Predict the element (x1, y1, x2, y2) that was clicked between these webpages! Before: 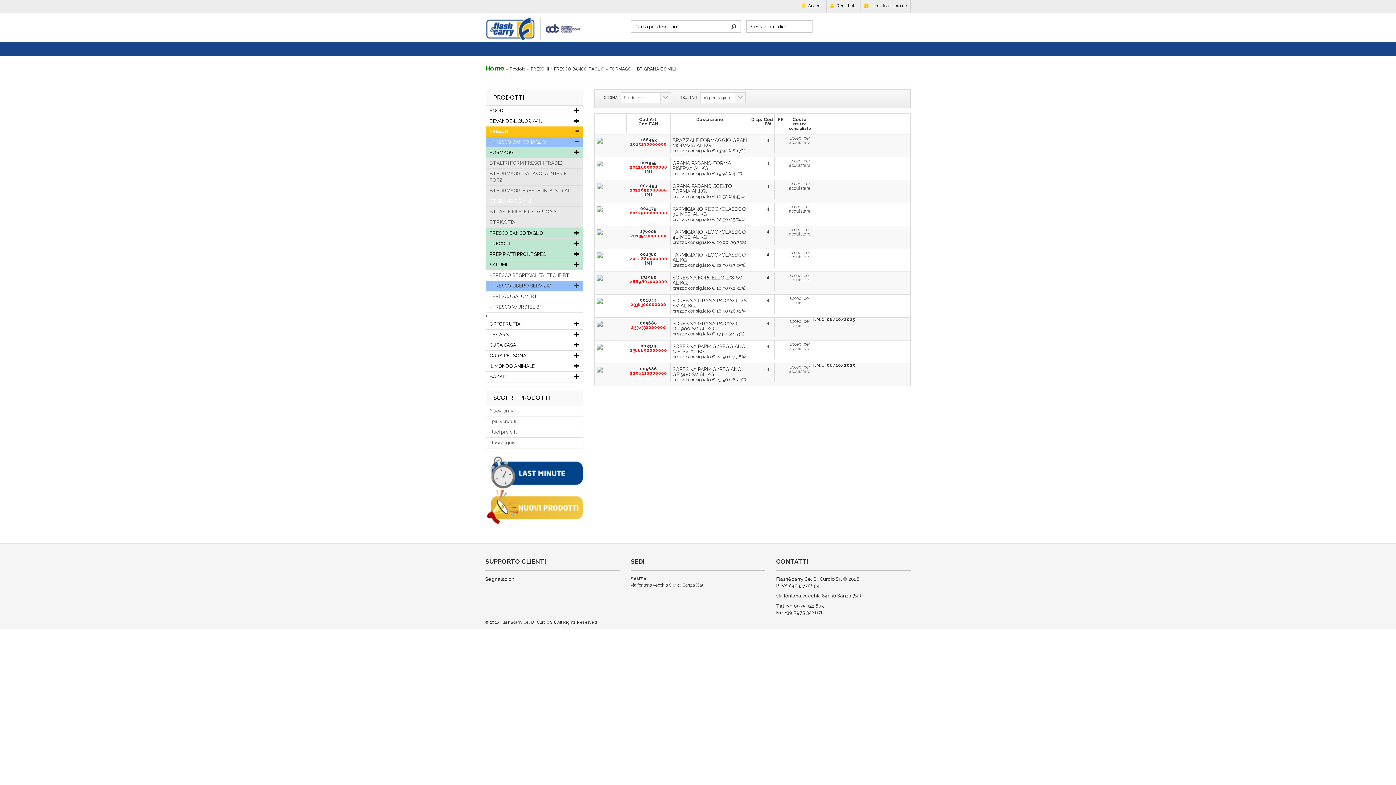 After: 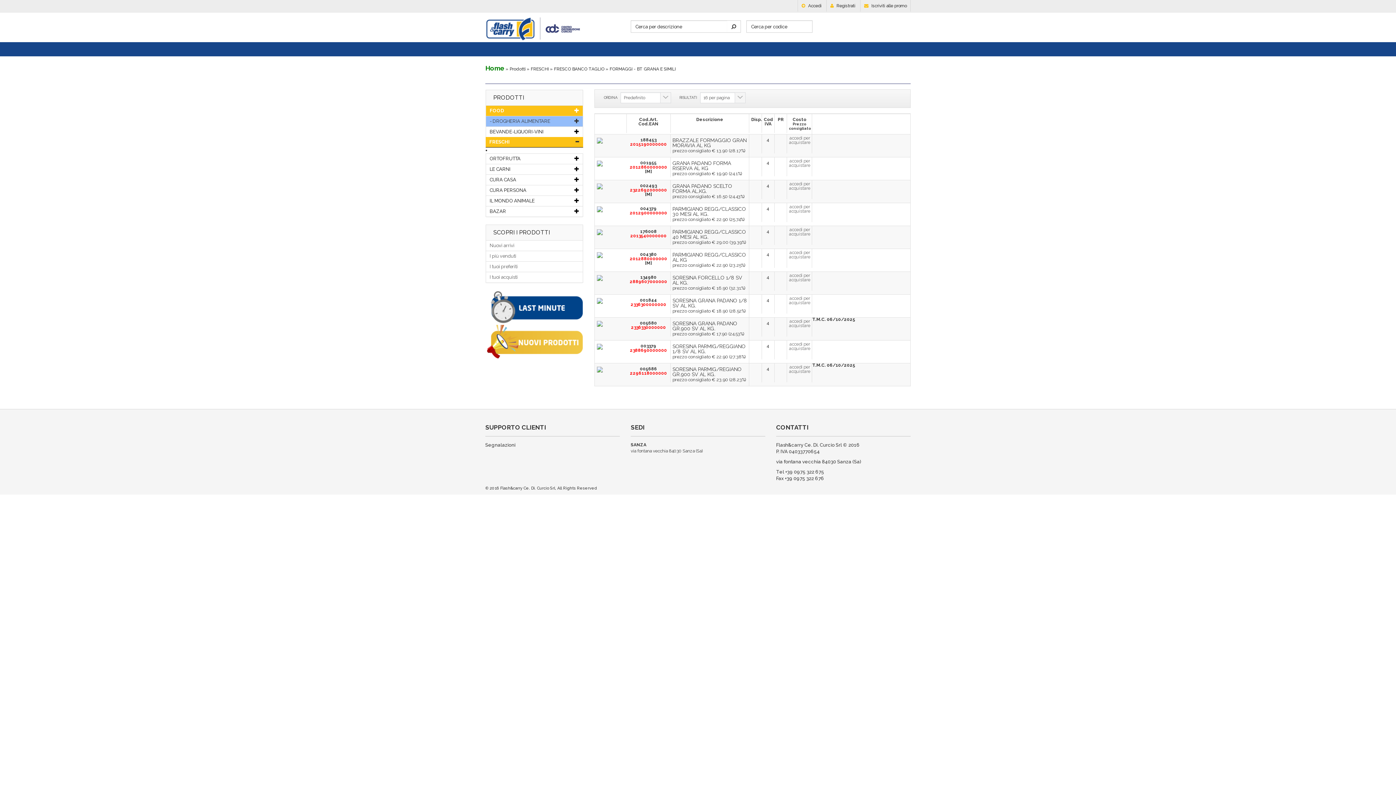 Action: label: FOOD bbox: (485, 105, 583, 116)